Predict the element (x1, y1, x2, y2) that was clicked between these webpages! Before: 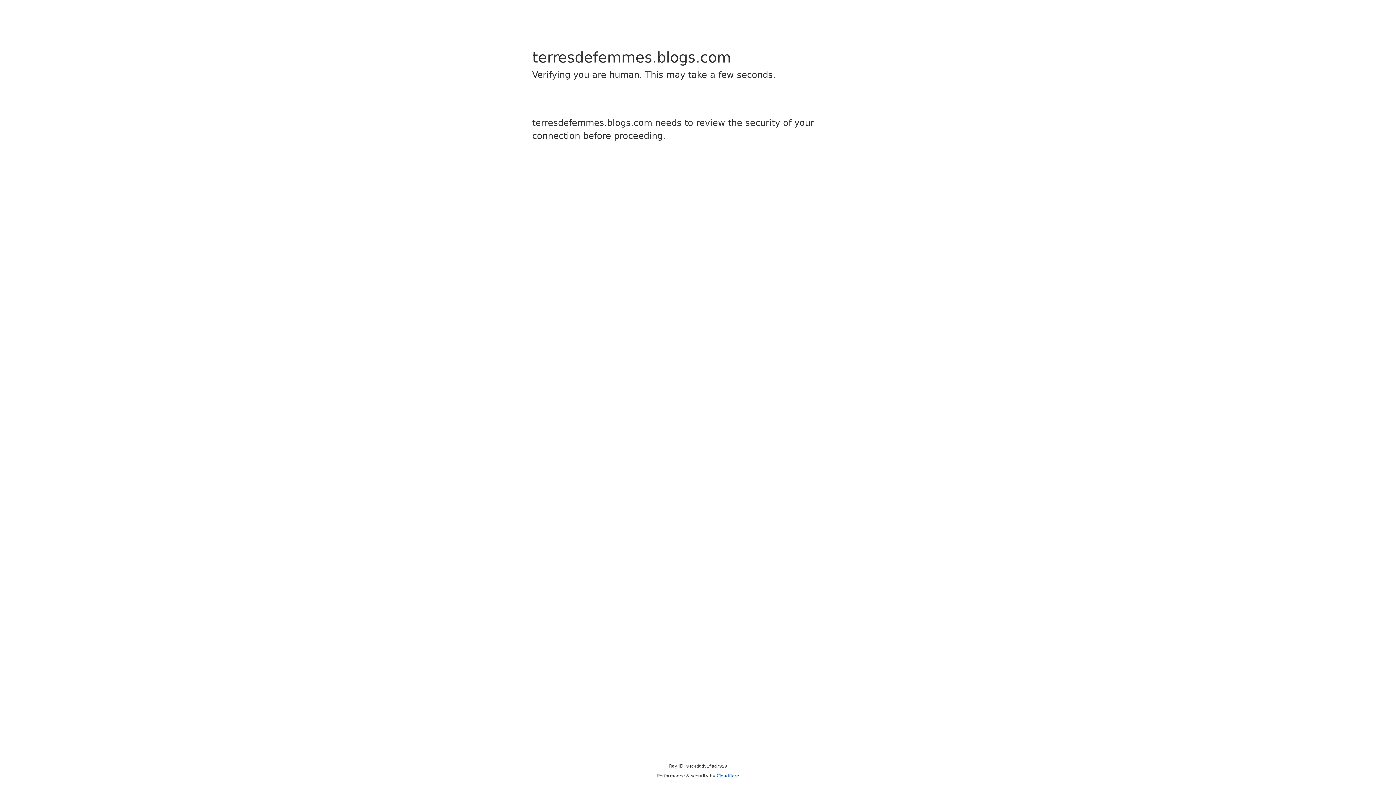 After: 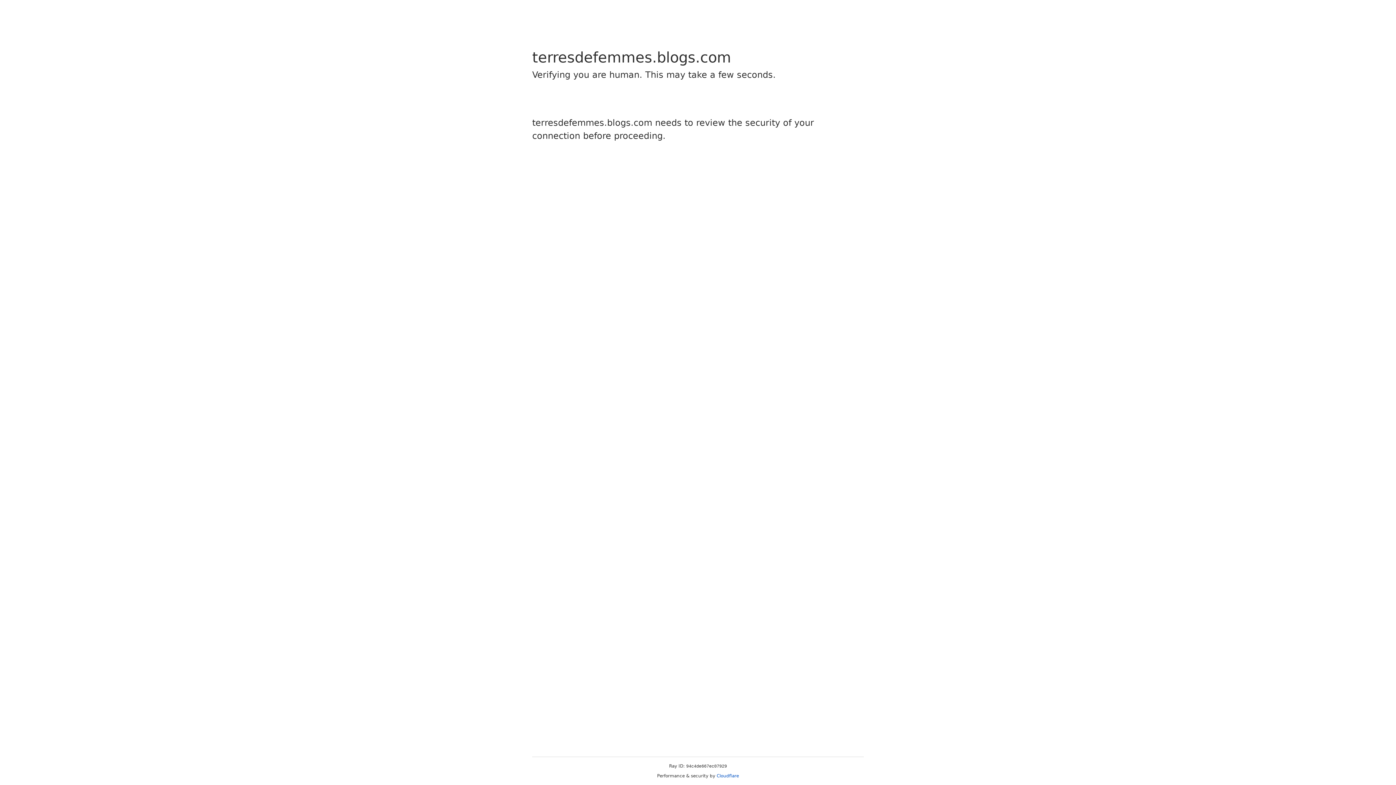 Action: label: Cloudflare bbox: (716, 773, 739, 778)